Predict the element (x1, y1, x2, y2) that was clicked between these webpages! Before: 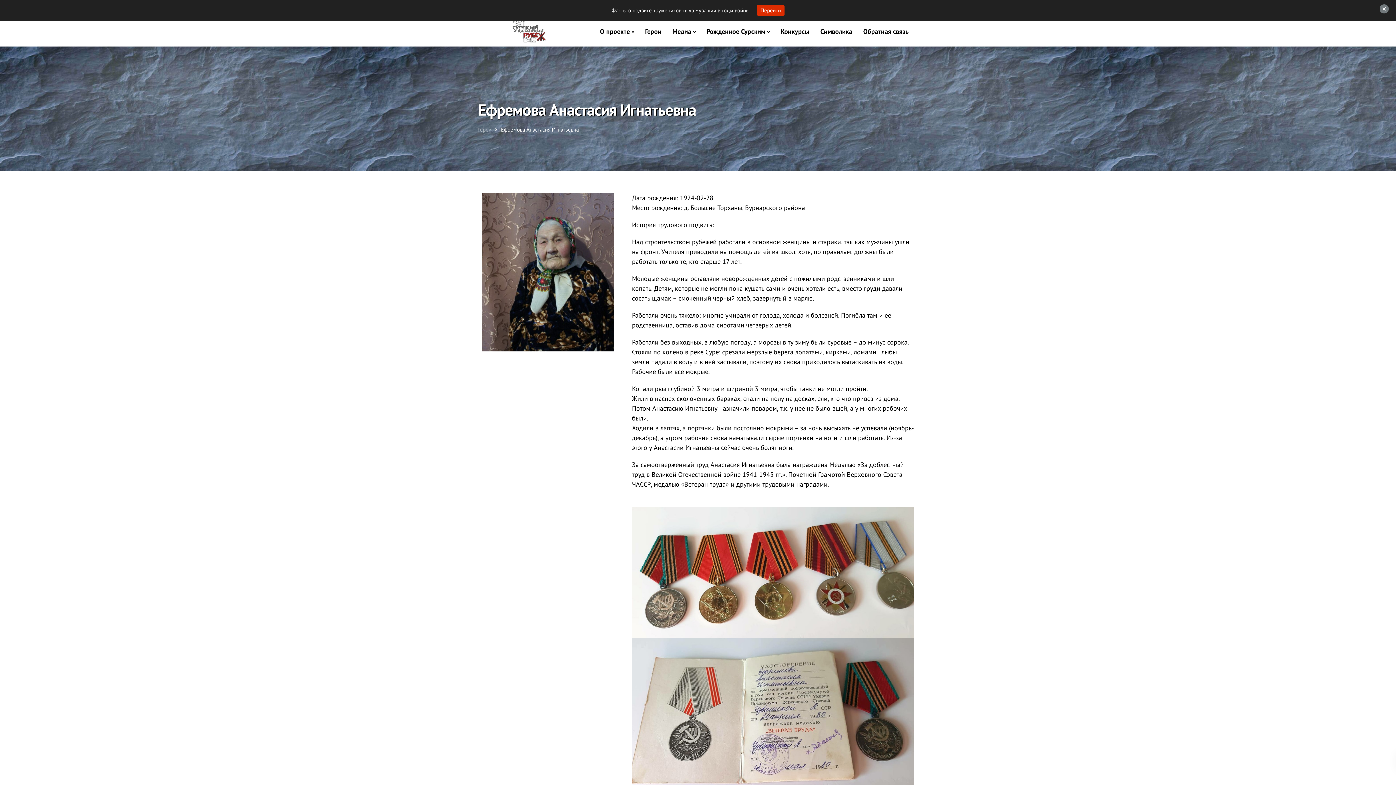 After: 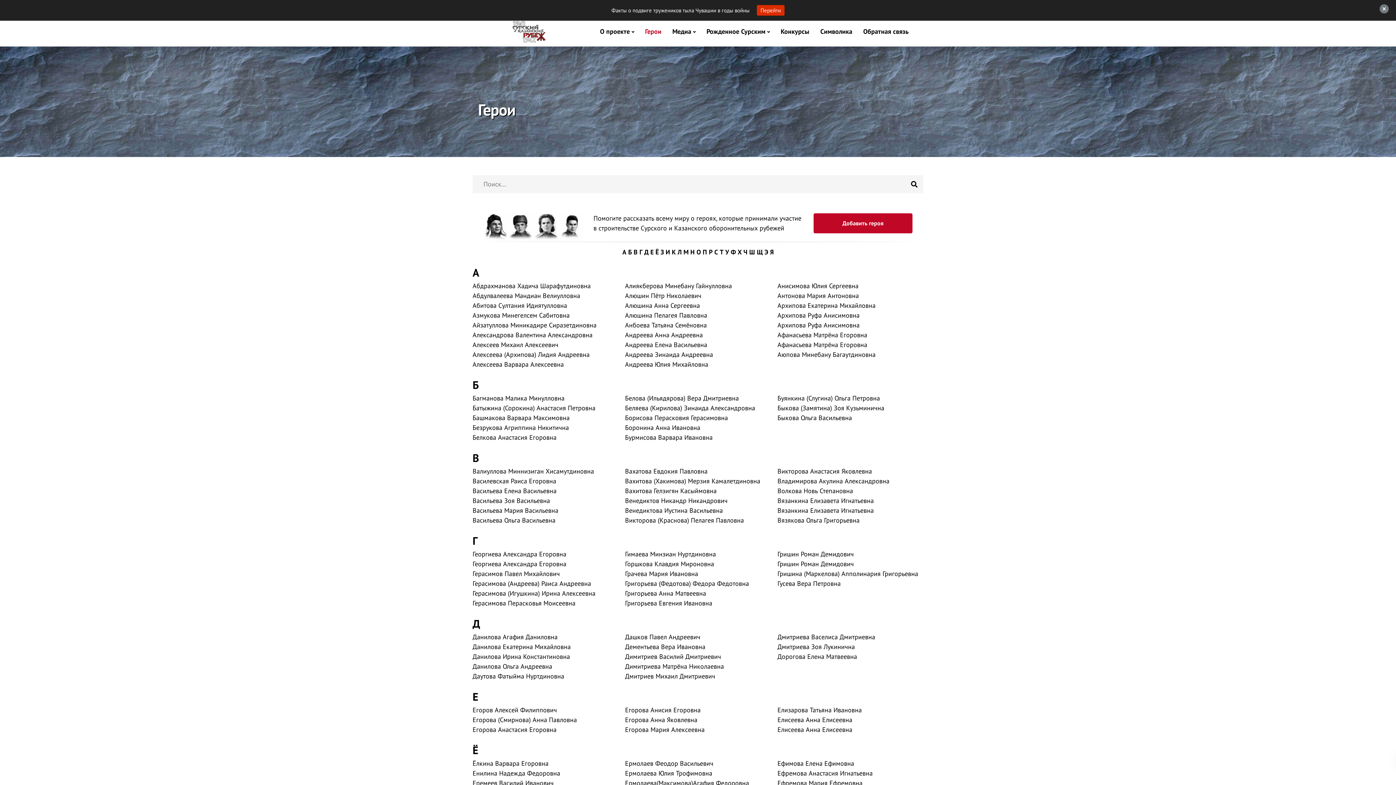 Action: bbox: (478, 125, 491, 133) label: Герои